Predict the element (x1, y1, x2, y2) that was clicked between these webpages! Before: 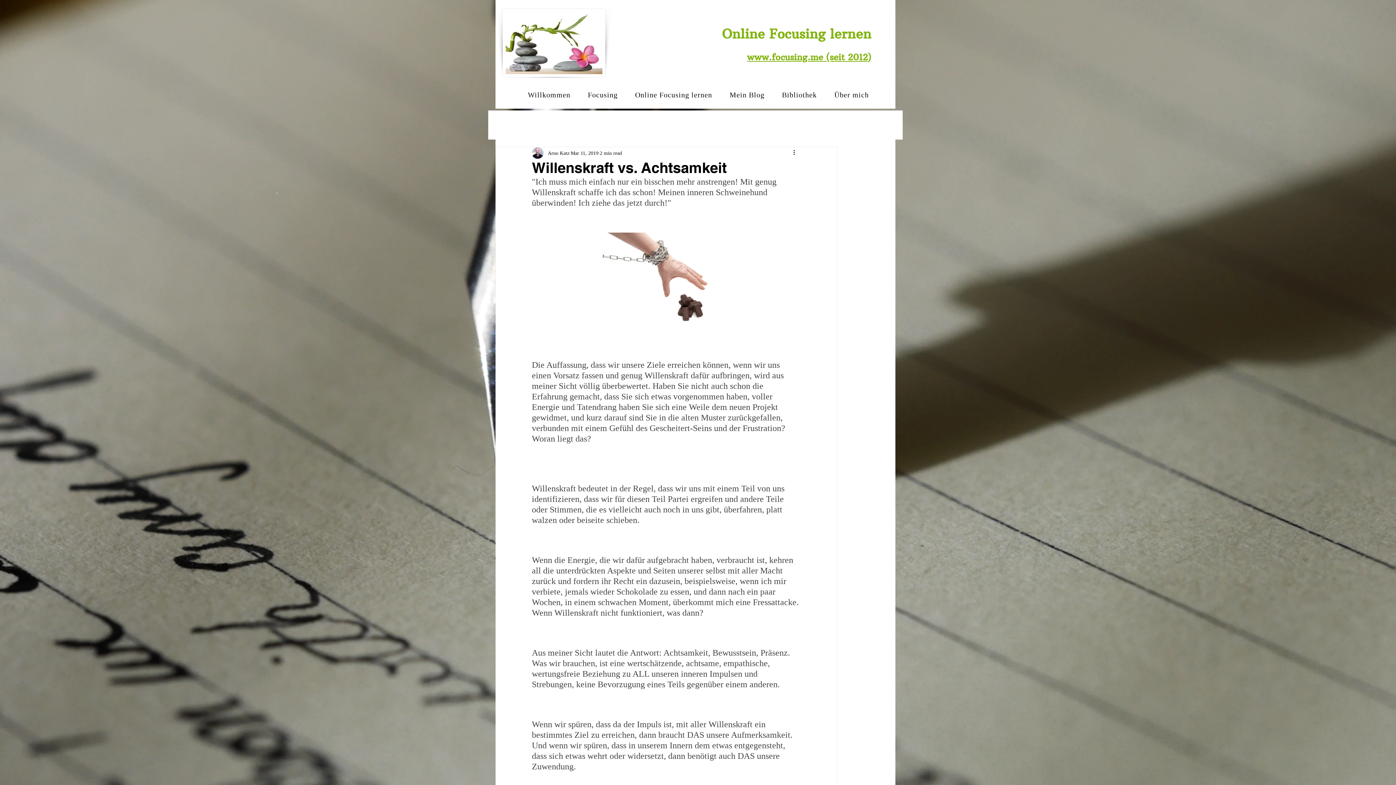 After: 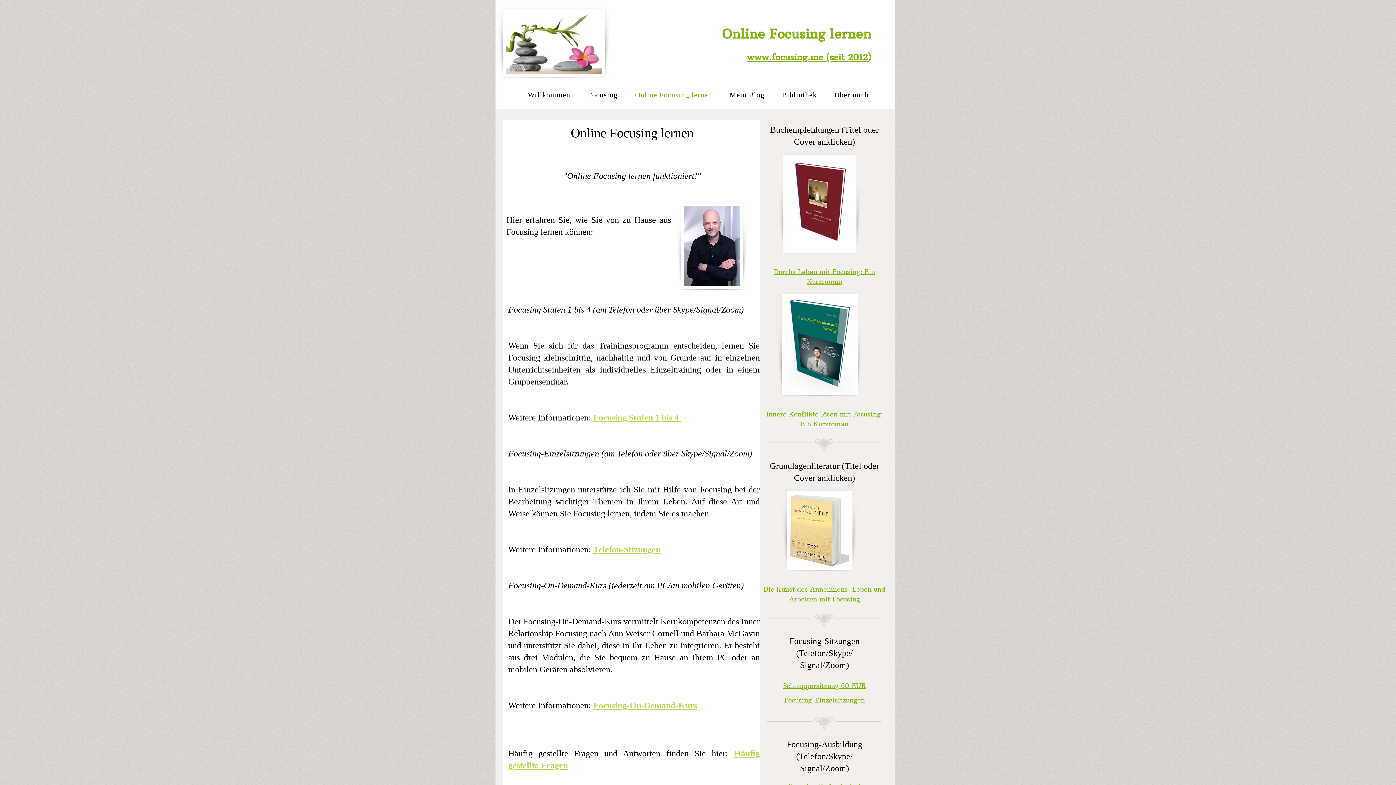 Action: label: Online Focusing lernen bbox: (628, 82, 719, 106)